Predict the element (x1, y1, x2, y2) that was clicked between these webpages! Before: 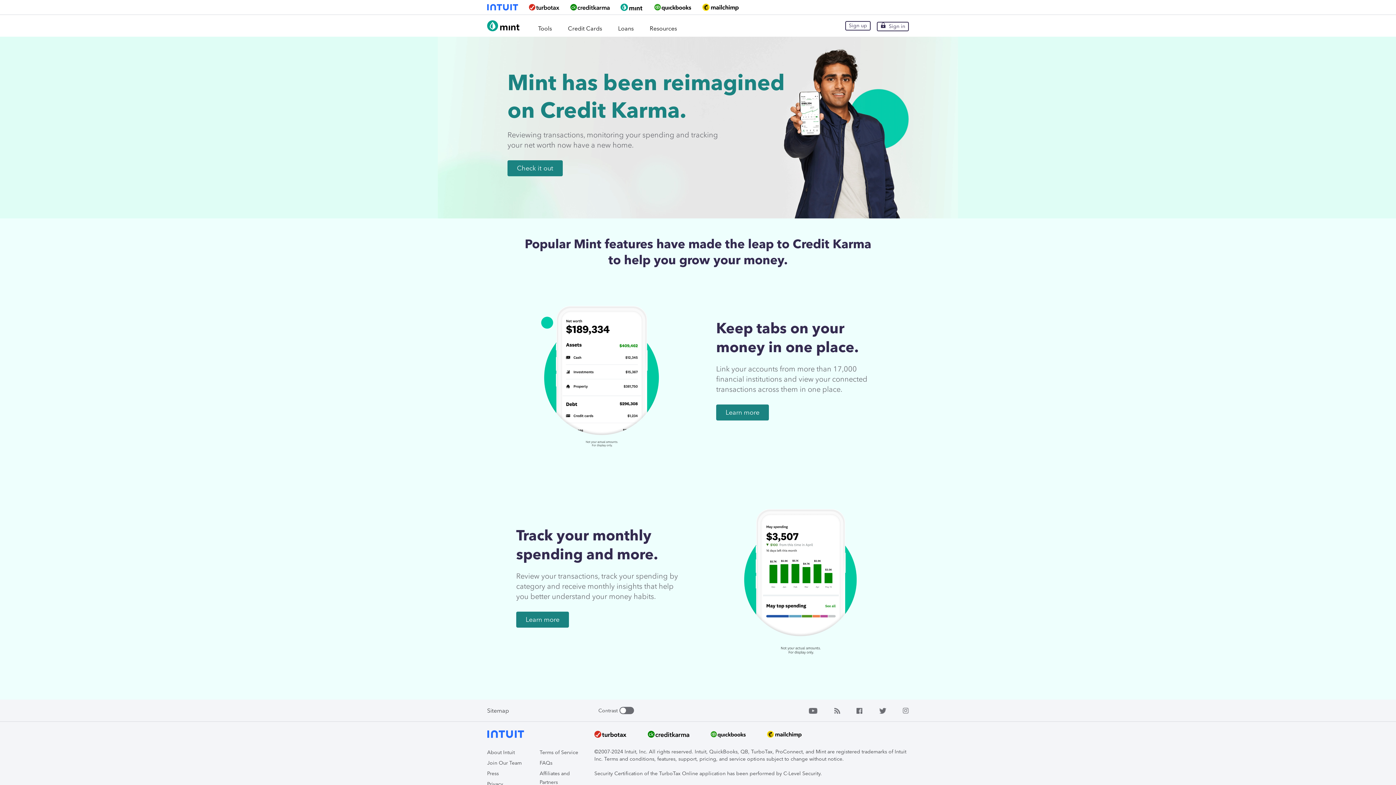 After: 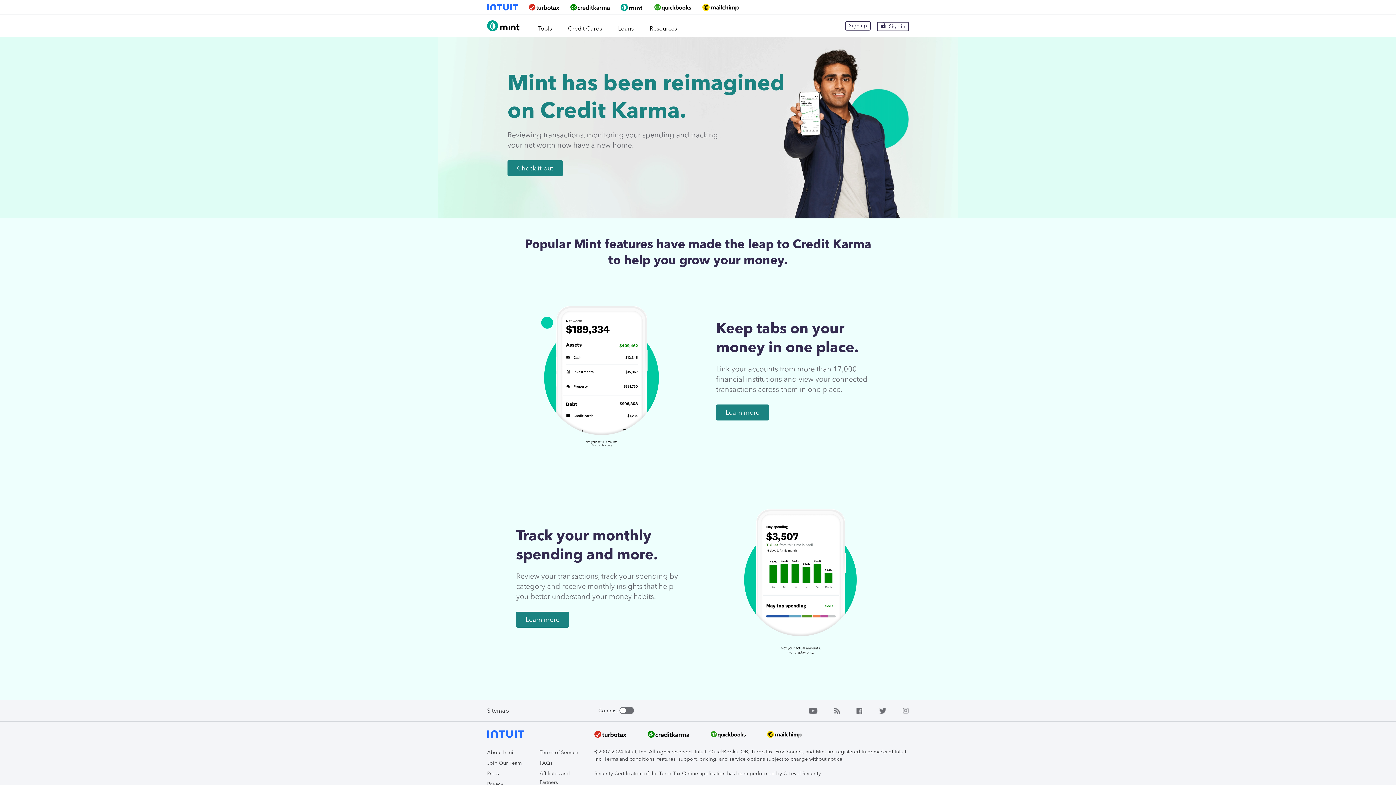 Action: label: Sitemap bbox: (487, 707, 509, 714)